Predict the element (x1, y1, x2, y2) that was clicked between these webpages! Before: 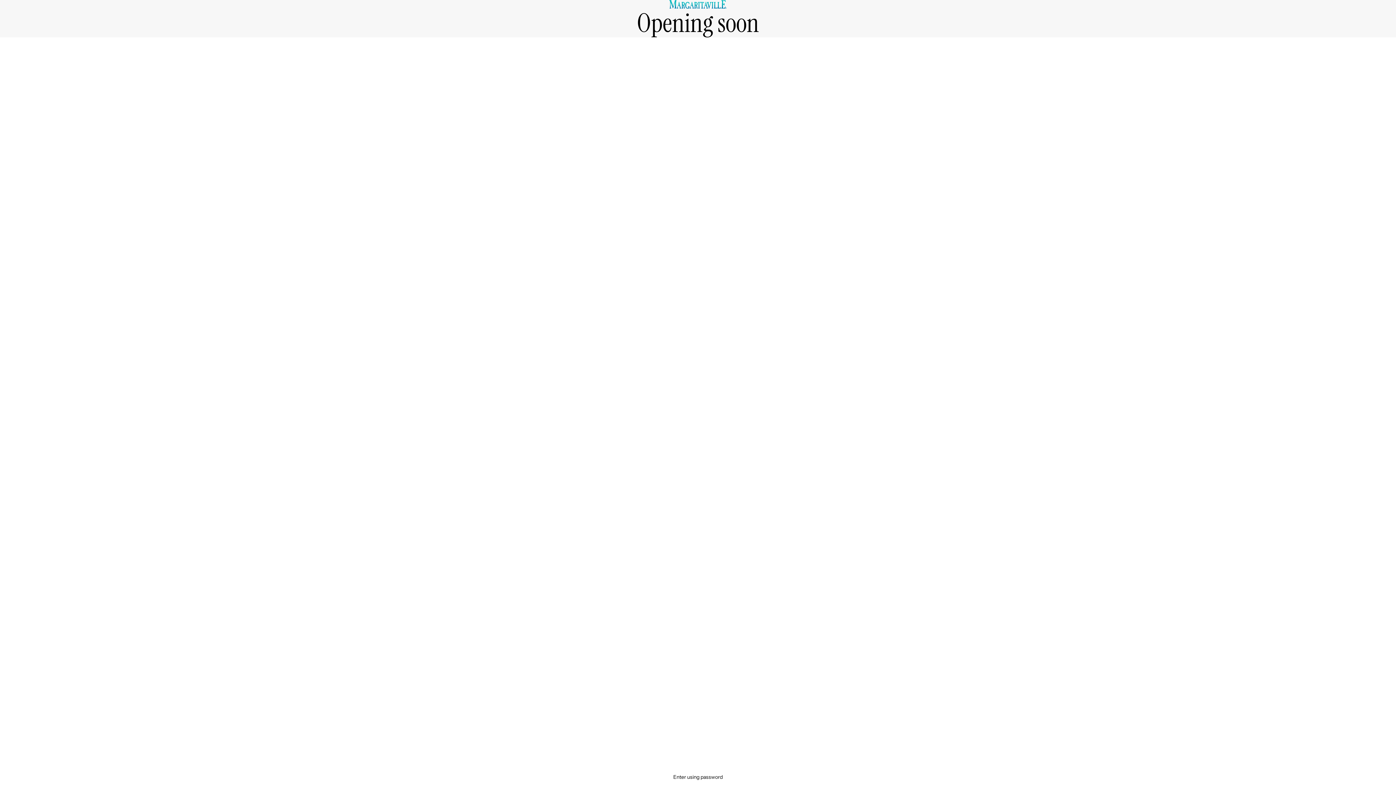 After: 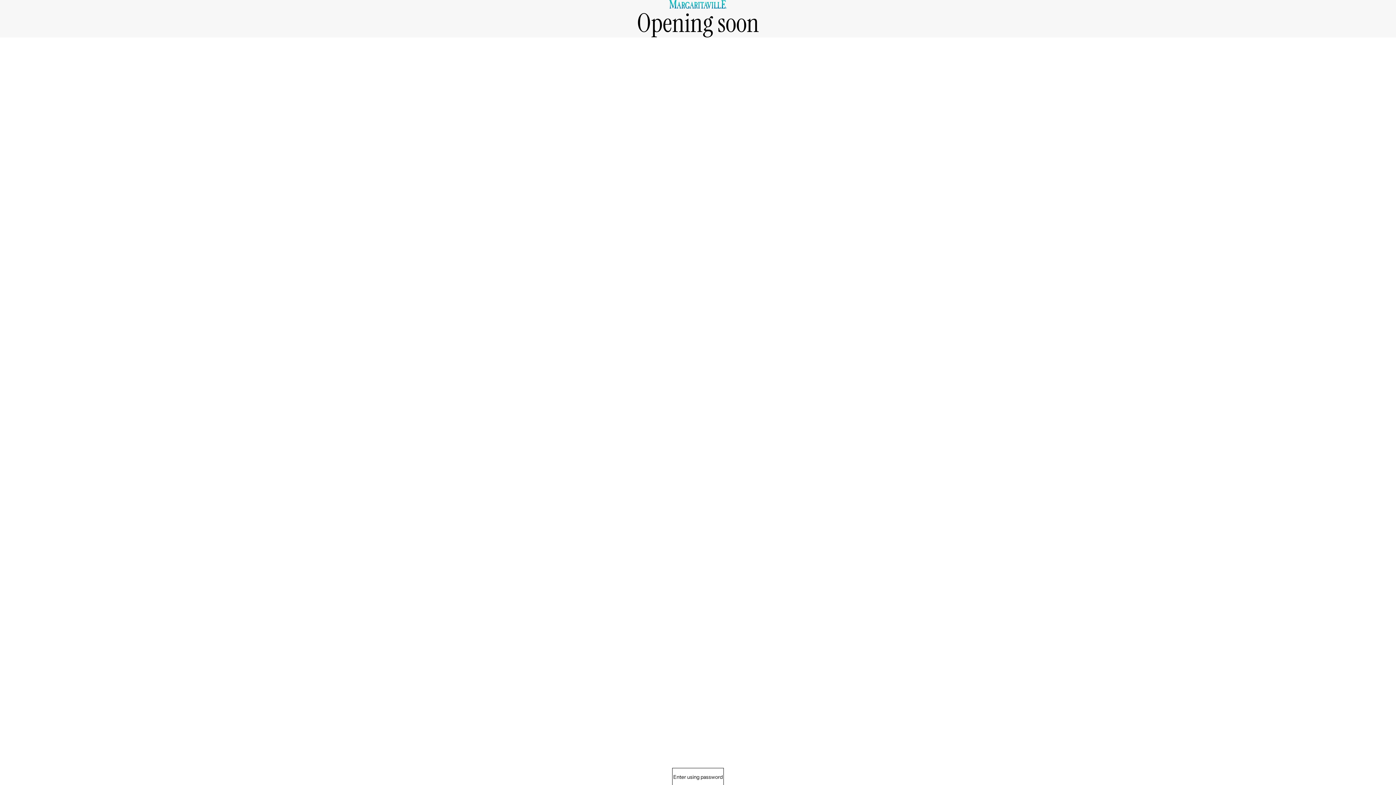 Action: bbox: (673, 769, 722, 785) label: Enter using password